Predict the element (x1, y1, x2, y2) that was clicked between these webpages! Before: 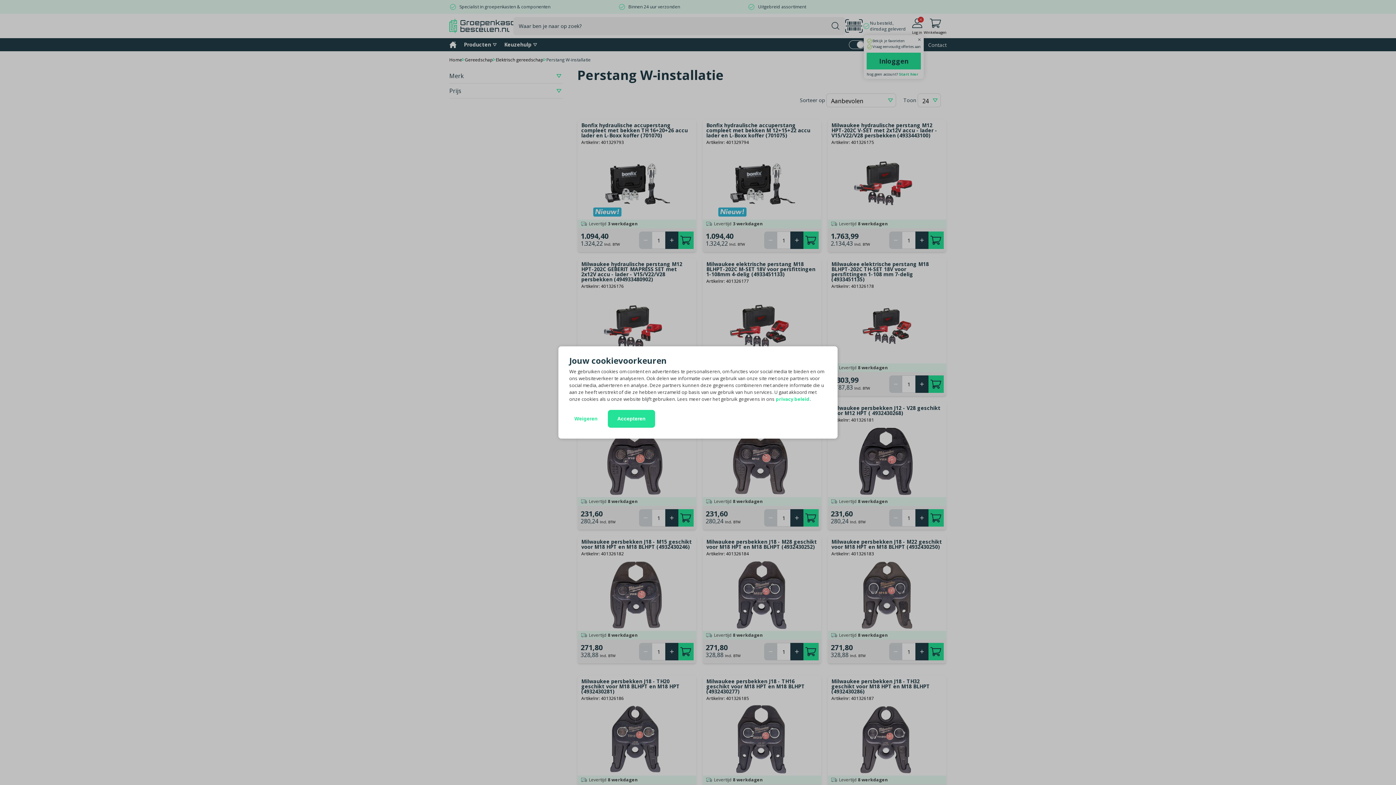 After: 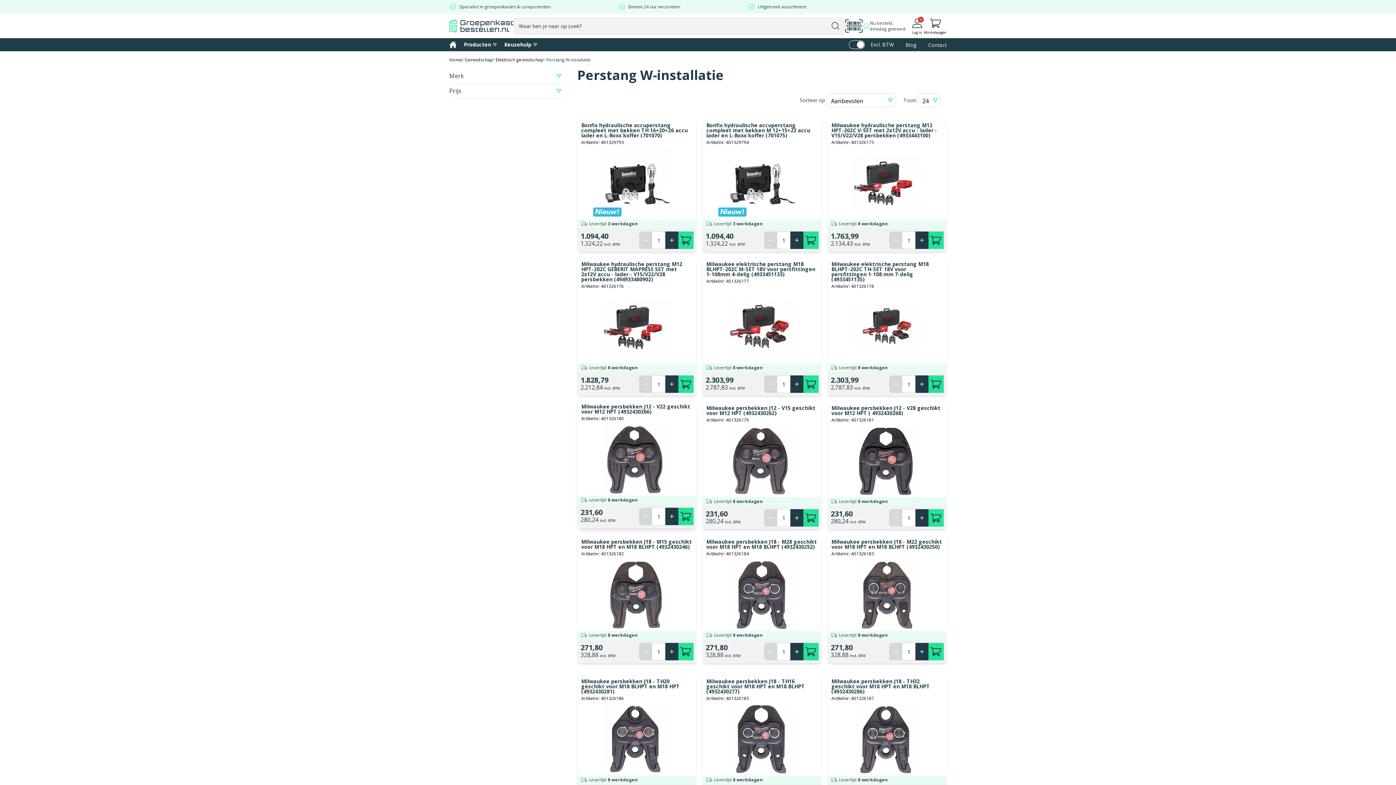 Action: label: Weigeren bbox: (569, 410, 602, 428)